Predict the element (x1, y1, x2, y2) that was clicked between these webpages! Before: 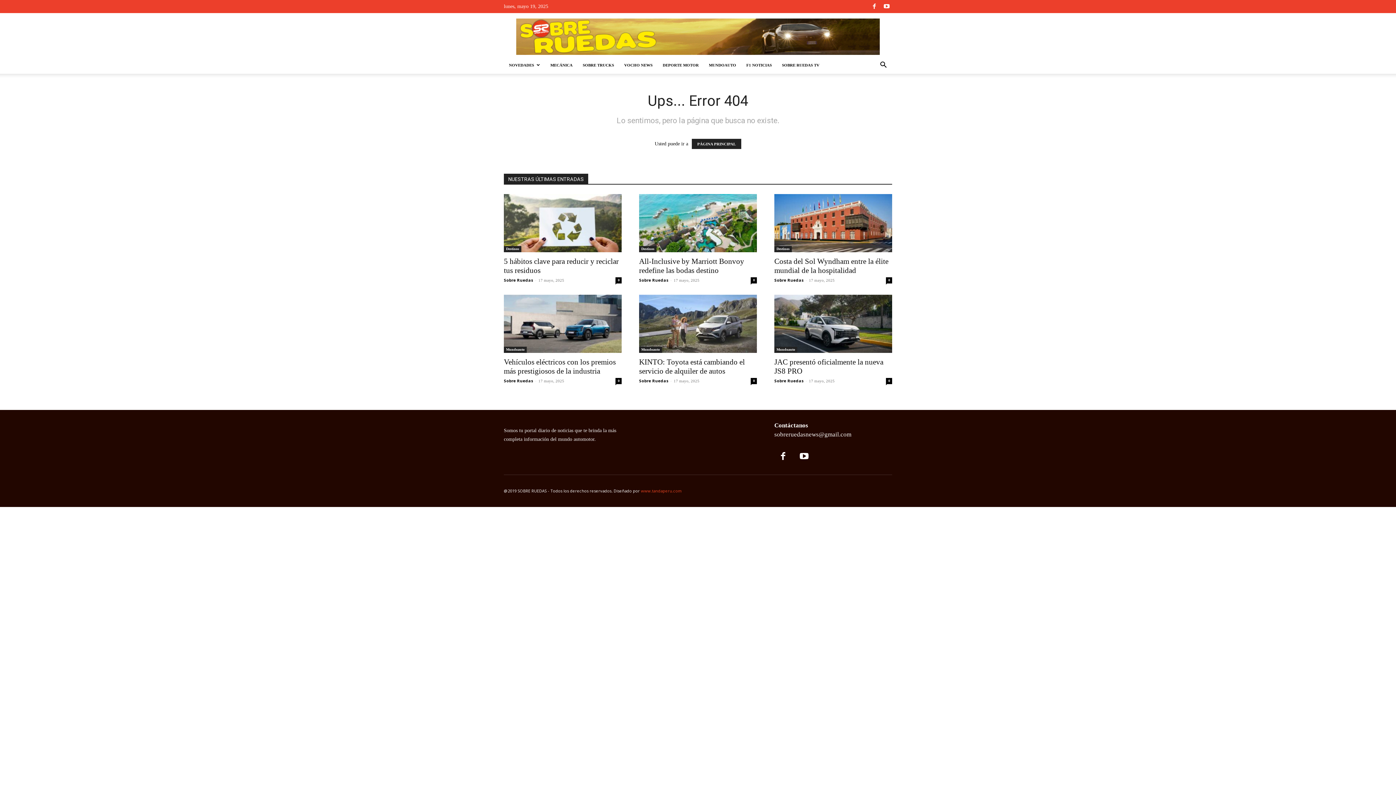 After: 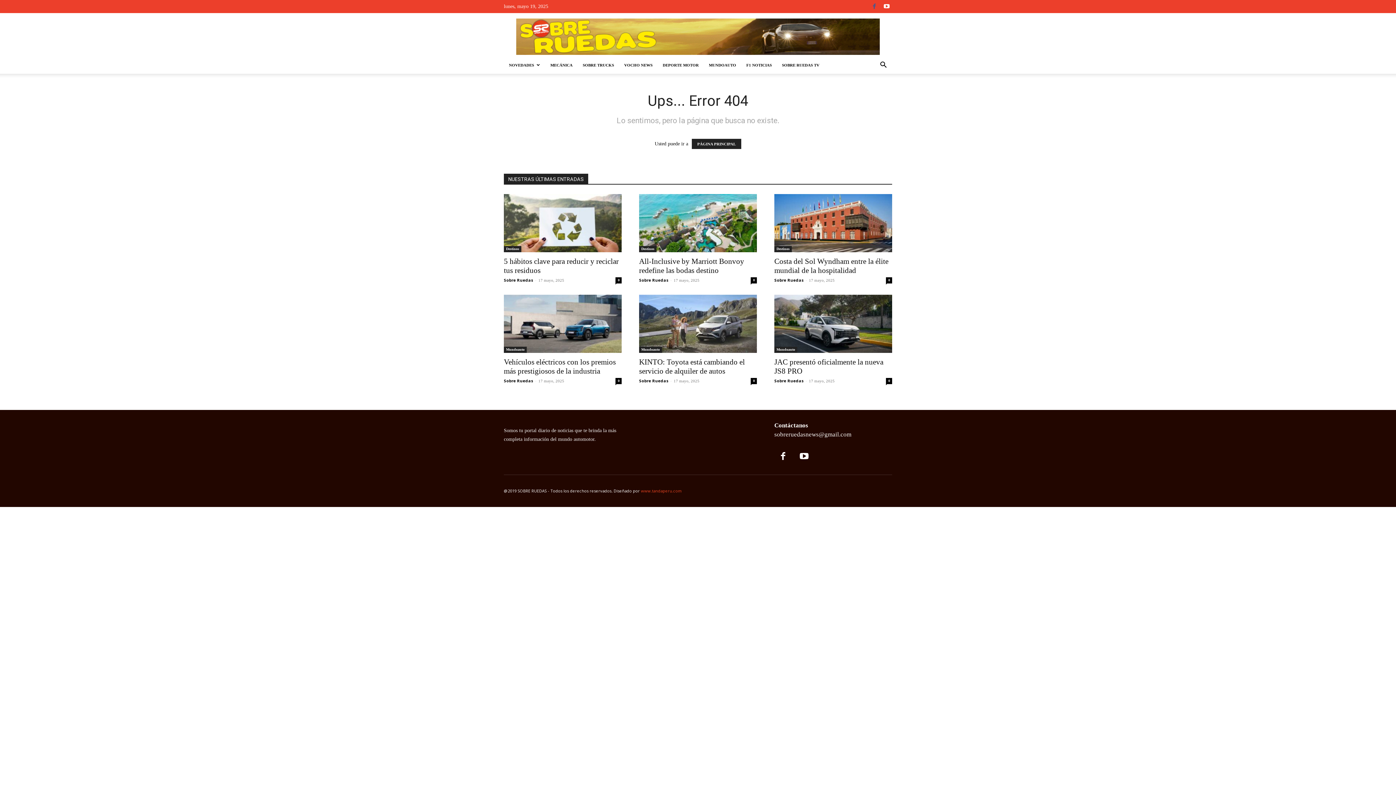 Action: bbox: (869, 1, 880, 11)